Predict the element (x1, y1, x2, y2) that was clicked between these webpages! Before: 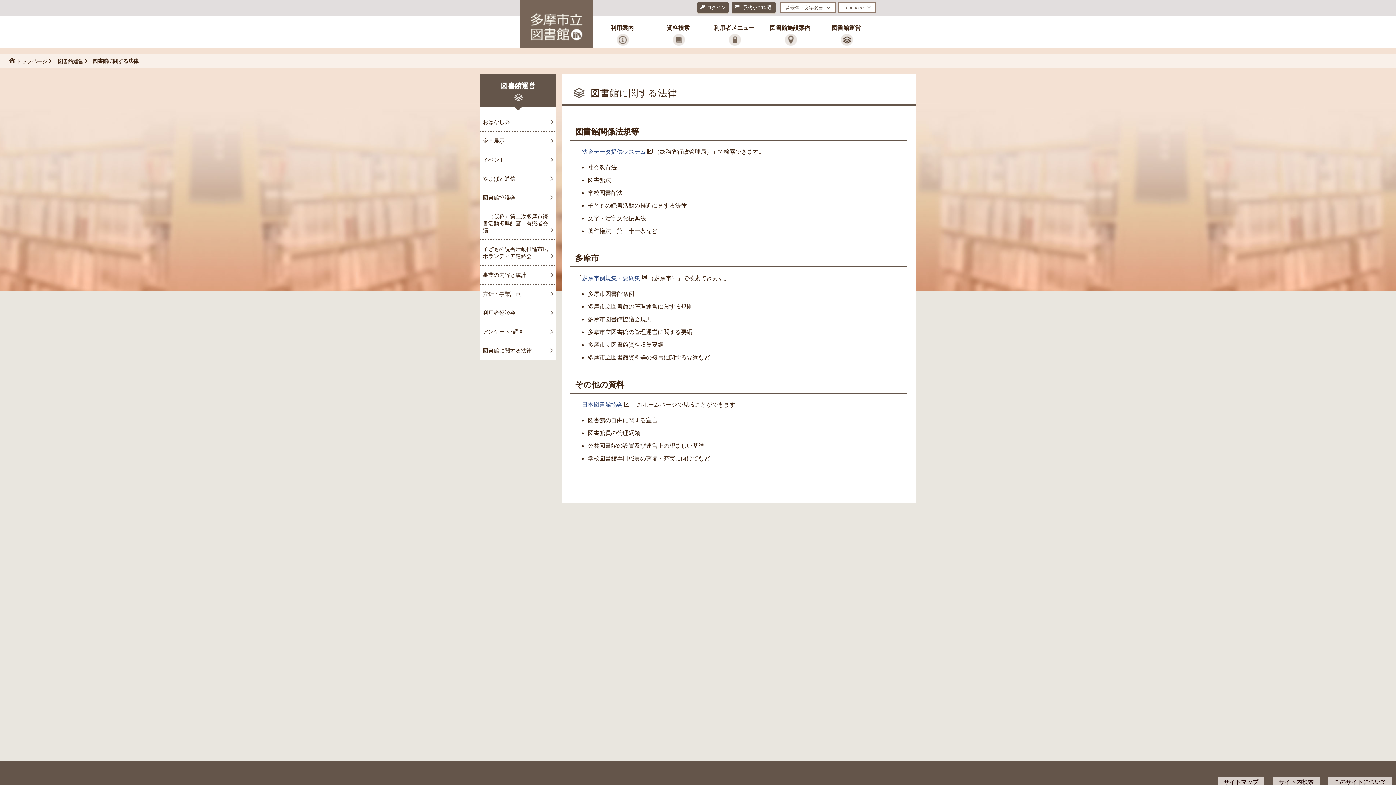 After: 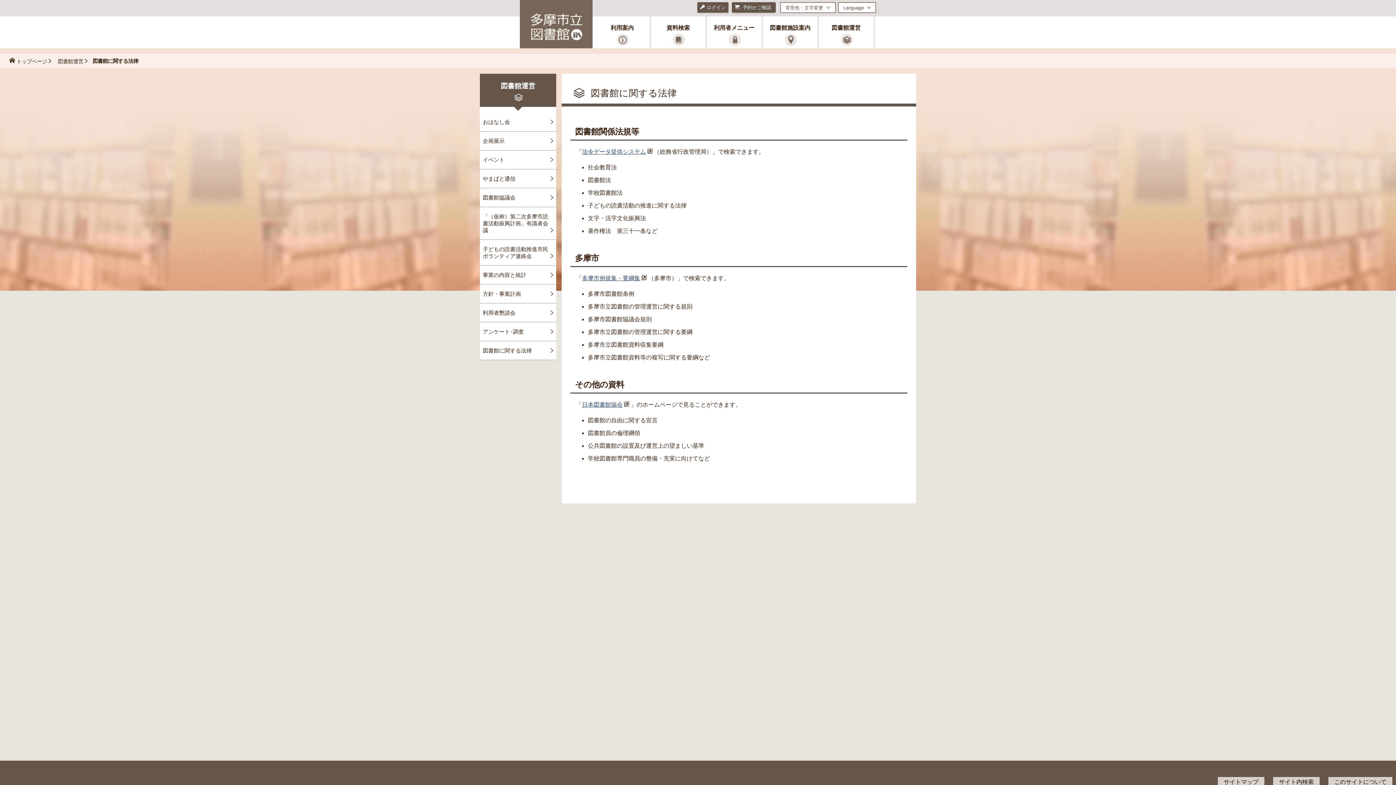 Action: bbox: (480, 341, 556, 360) label: 図書館に関する法律